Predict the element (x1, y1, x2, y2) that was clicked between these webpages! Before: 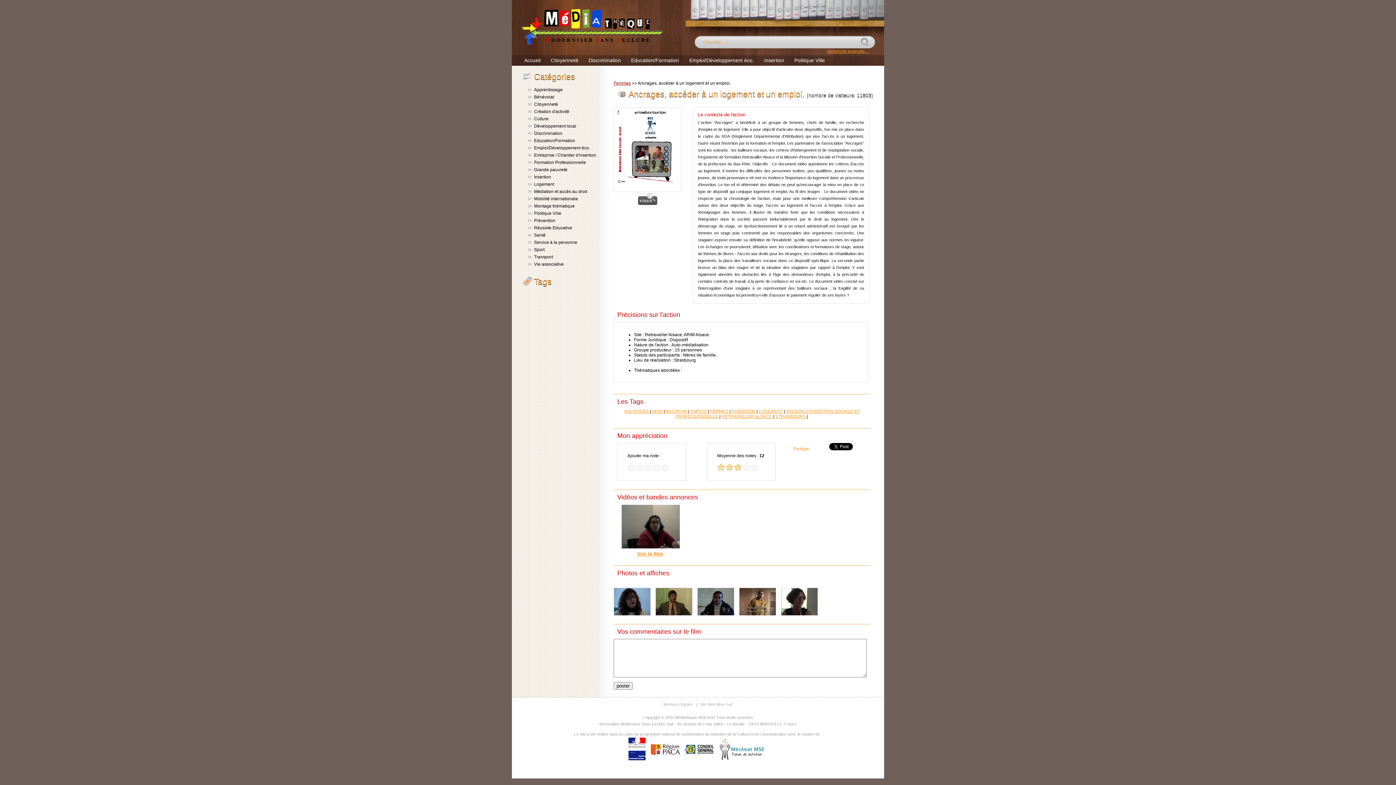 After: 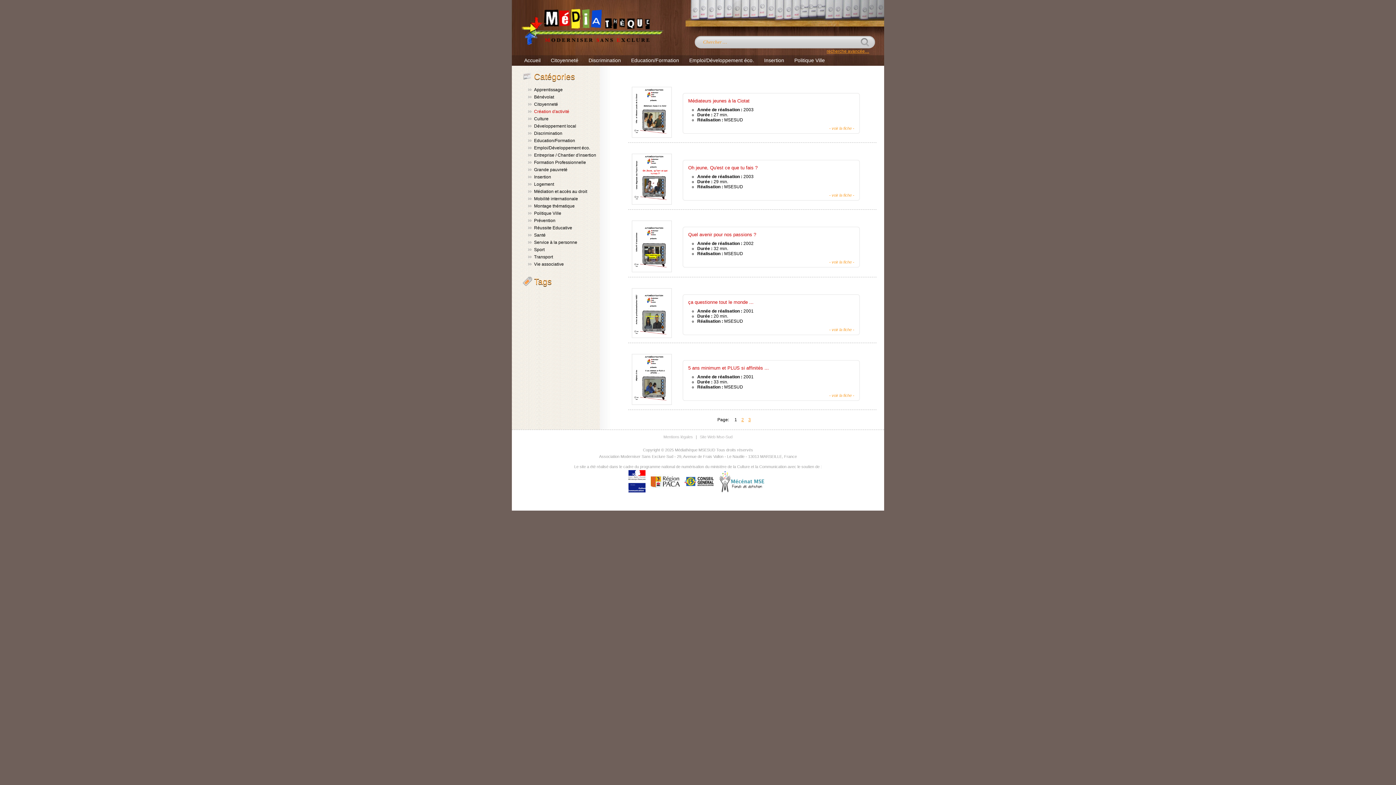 Action: bbox: (528, 109, 569, 114) label: Création d'activité